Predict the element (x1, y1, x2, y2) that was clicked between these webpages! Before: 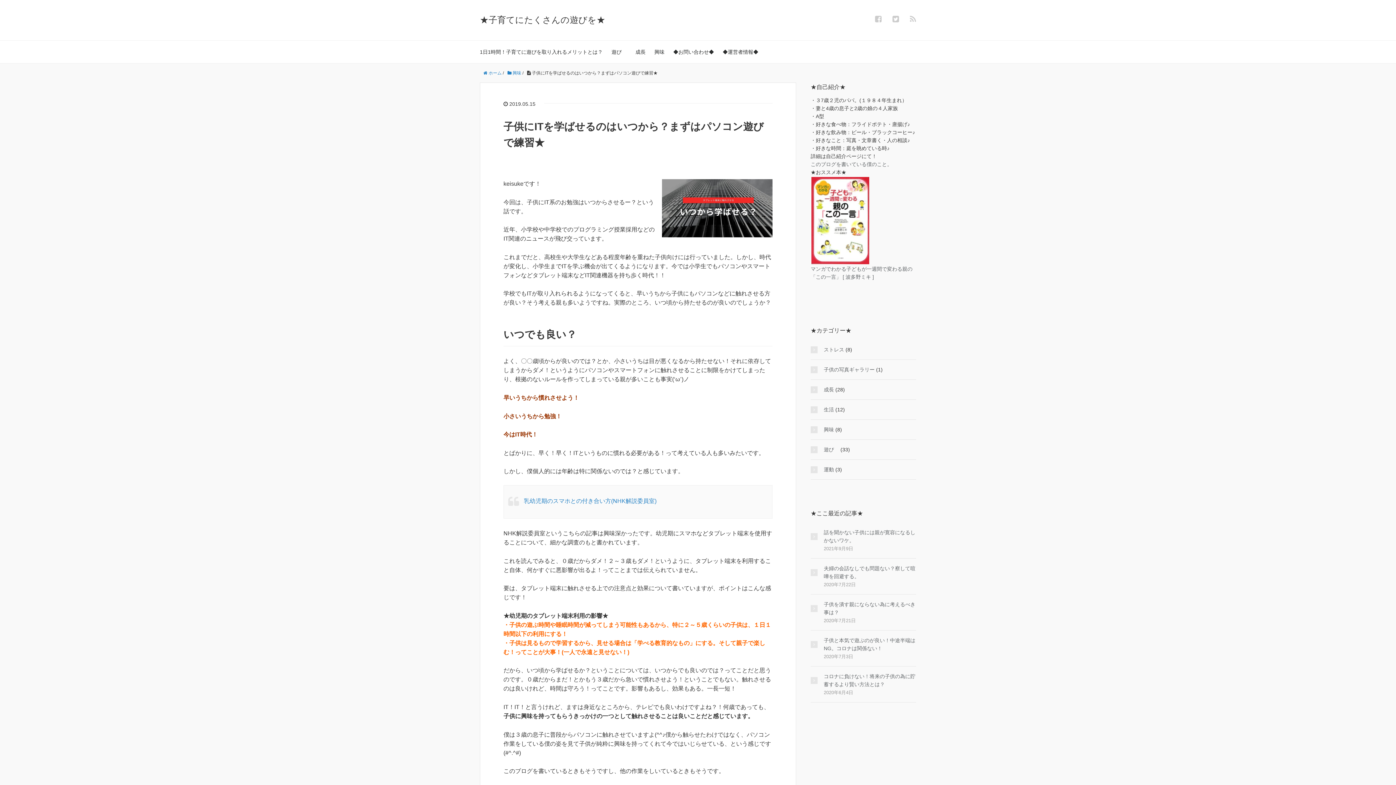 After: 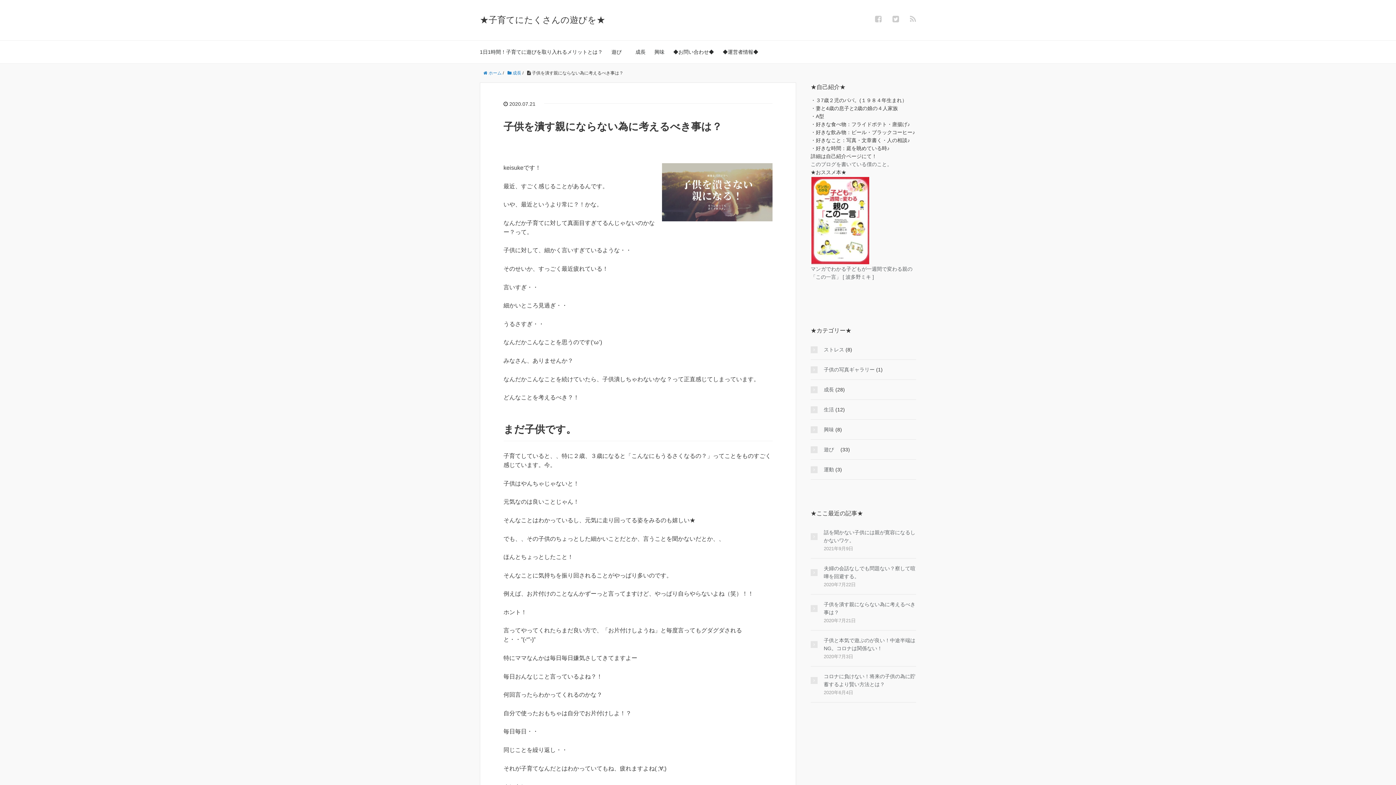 Action: bbox: (810, 600, 916, 616) label: 子供を潰す親にならない為に考えるべき事は？